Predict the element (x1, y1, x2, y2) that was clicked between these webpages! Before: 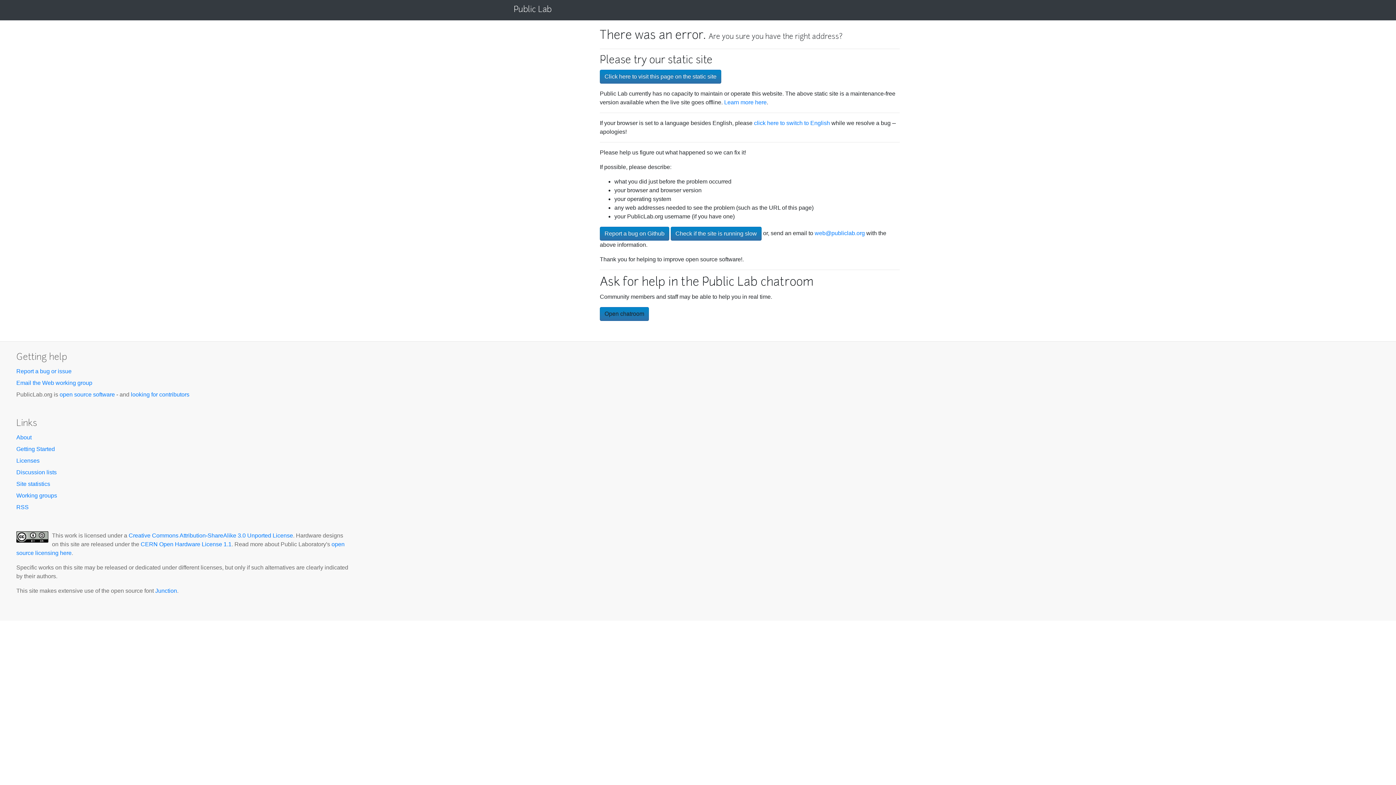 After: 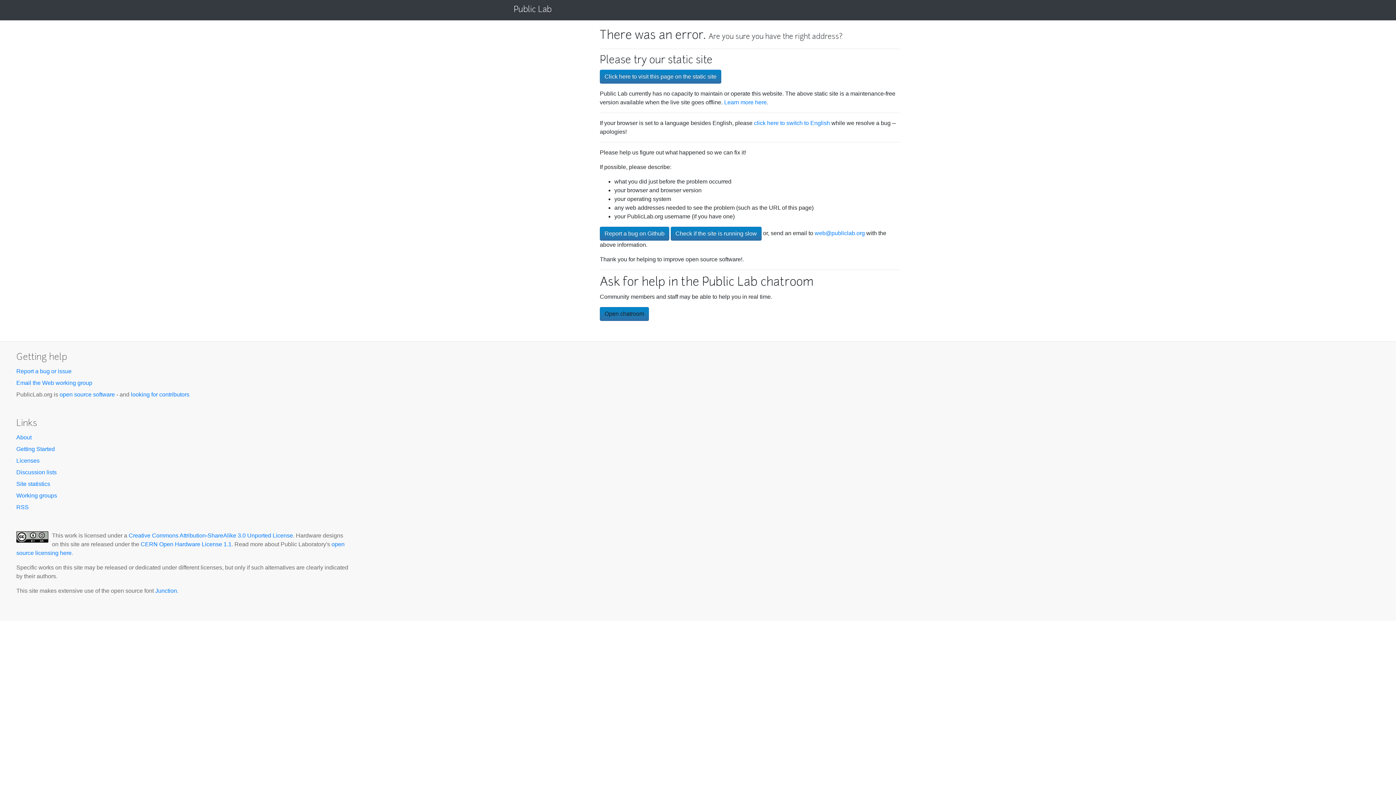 Action: bbox: (16, 492, 57, 498) label: Working groups